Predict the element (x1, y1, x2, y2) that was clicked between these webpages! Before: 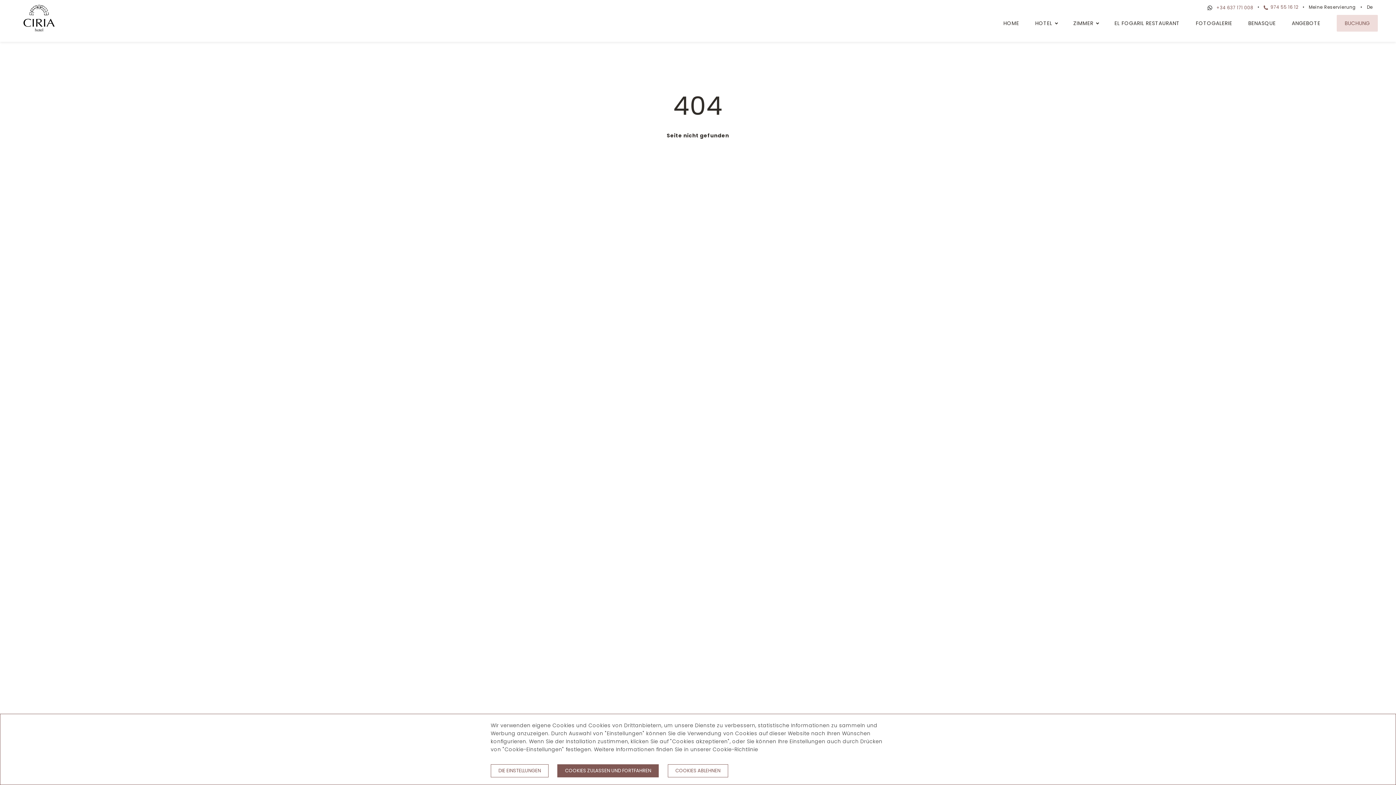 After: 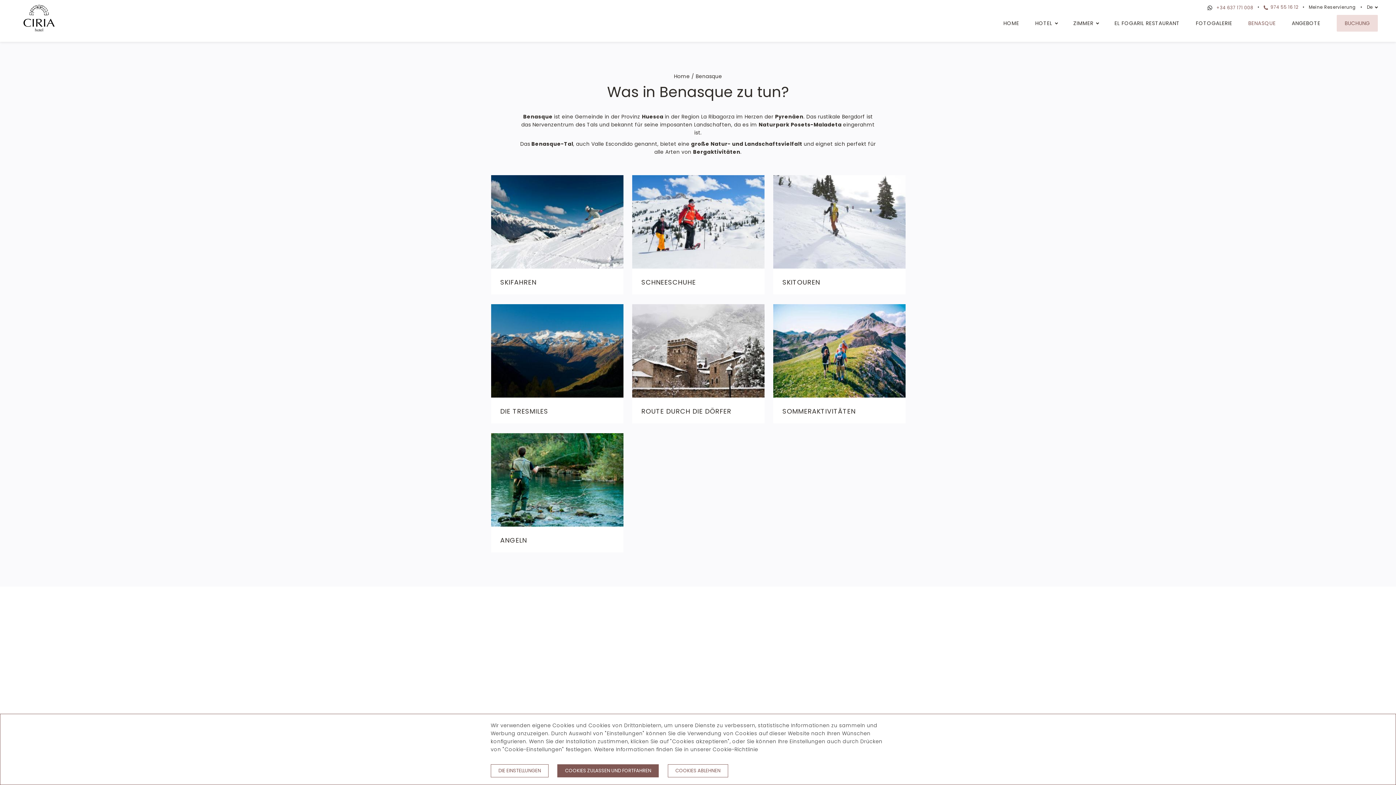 Action: bbox: (1240, 14, 1284, 31) label: BENASQUE